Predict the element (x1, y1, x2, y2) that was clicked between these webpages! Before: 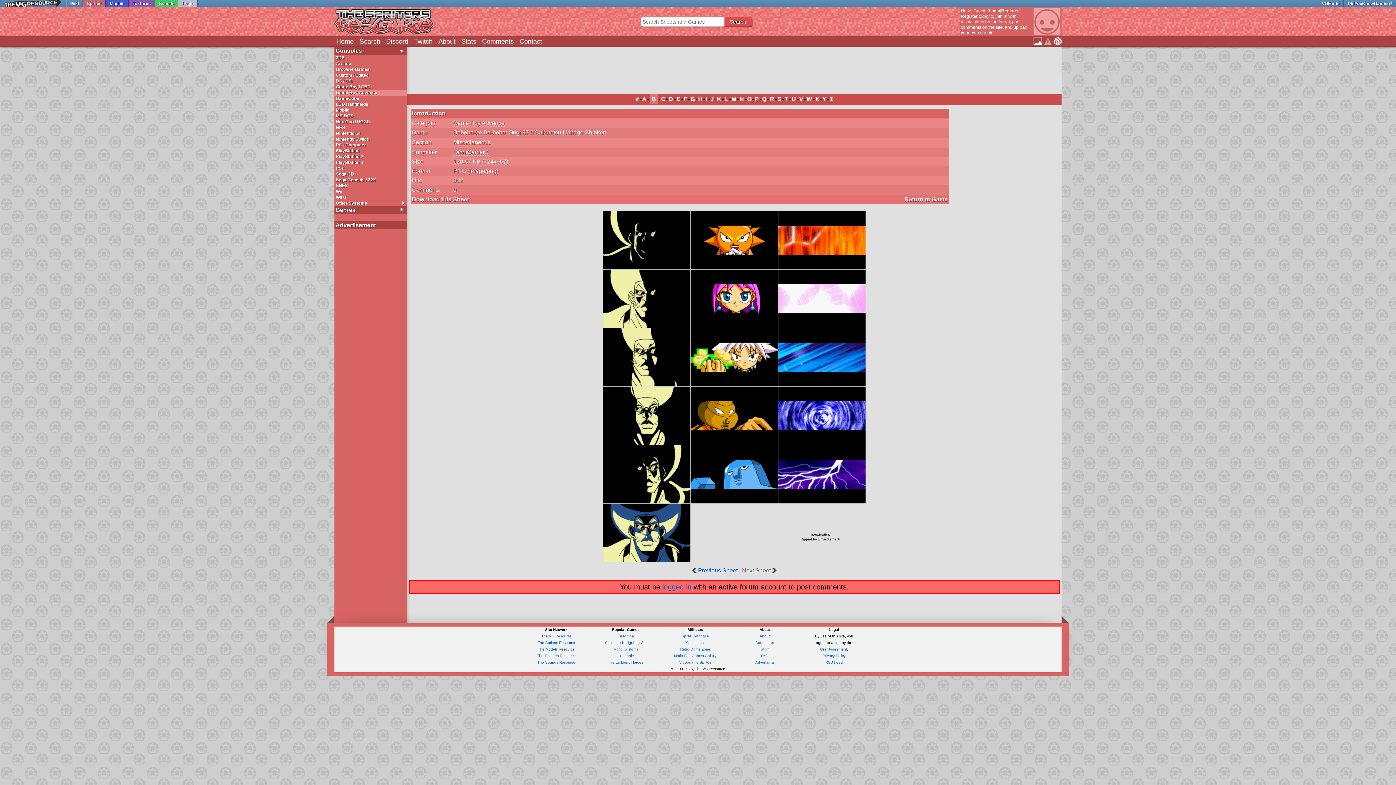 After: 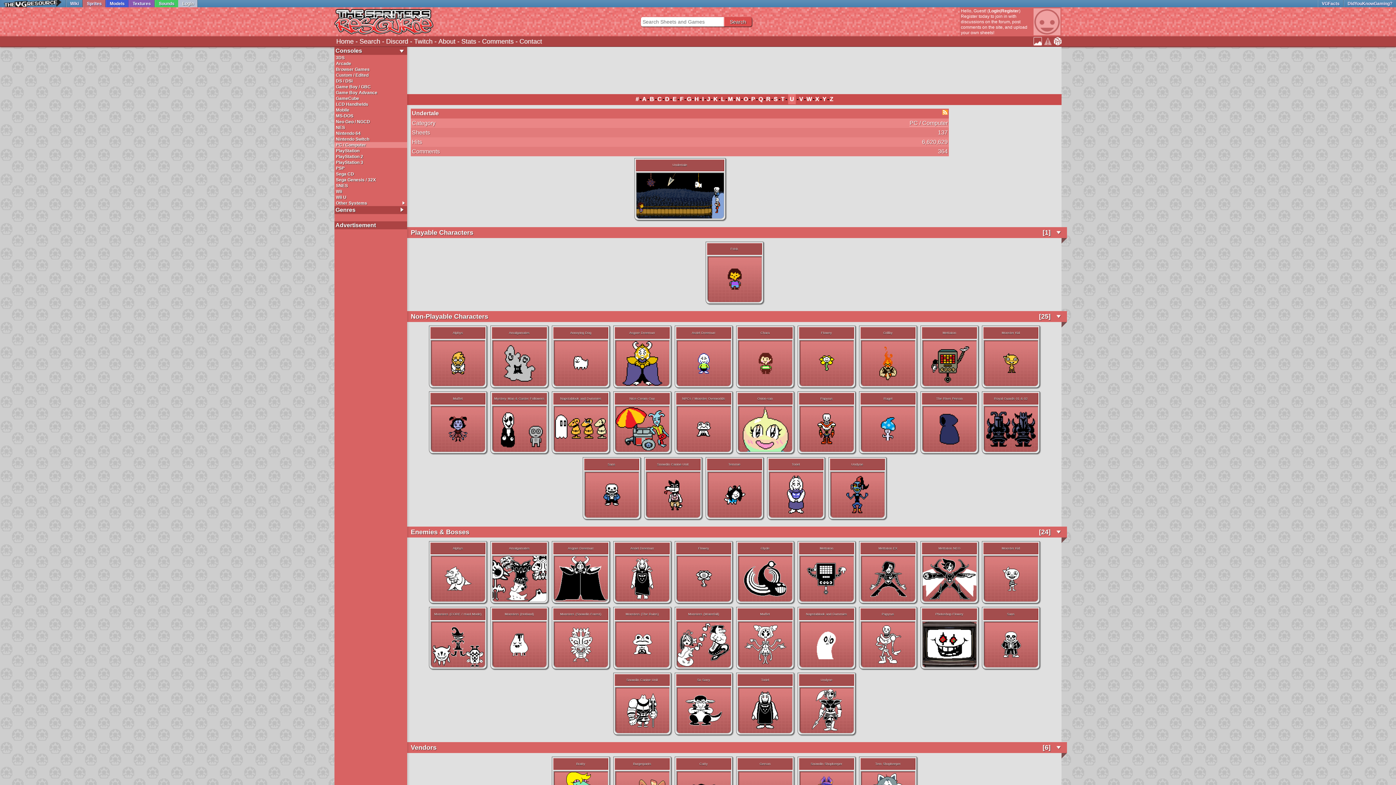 Action: bbox: (617, 654, 634, 658) label: Undertale